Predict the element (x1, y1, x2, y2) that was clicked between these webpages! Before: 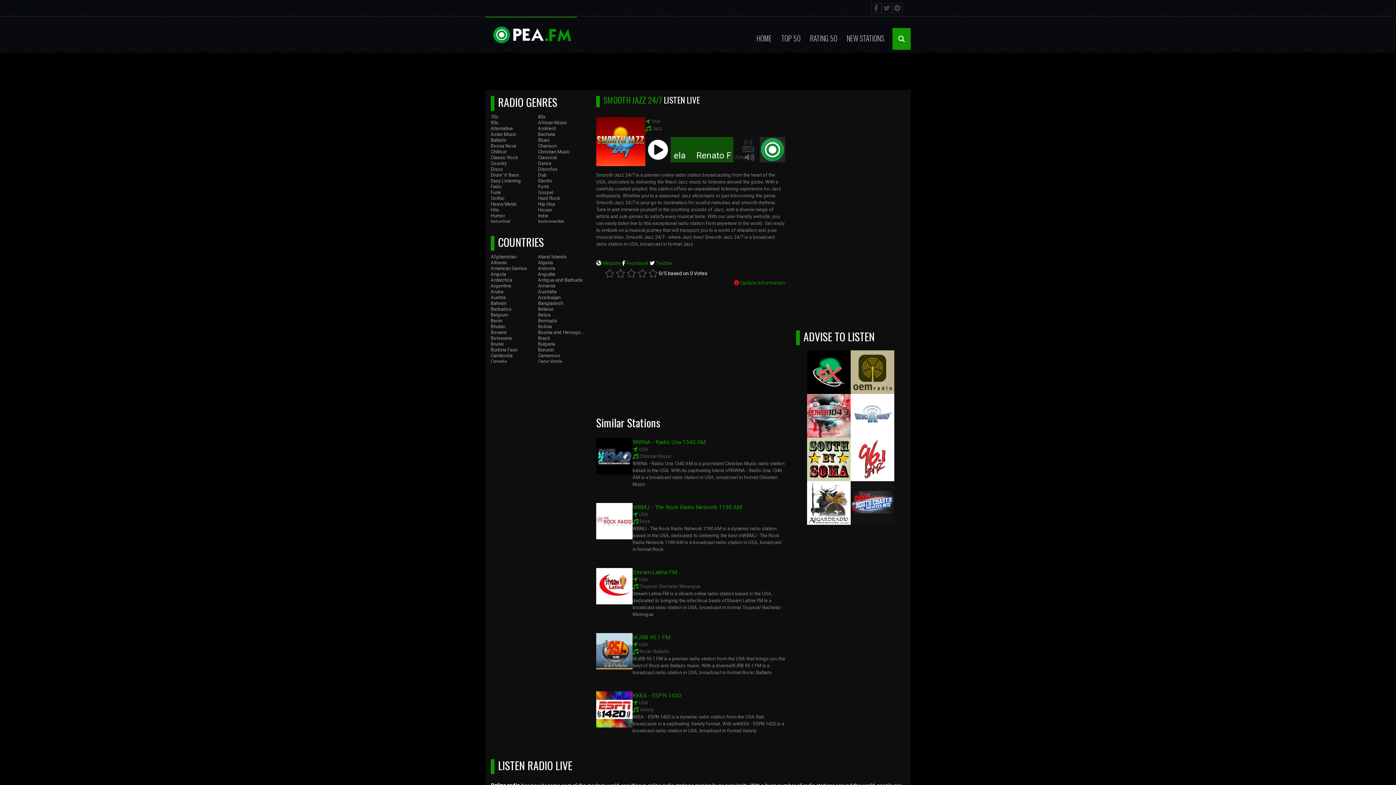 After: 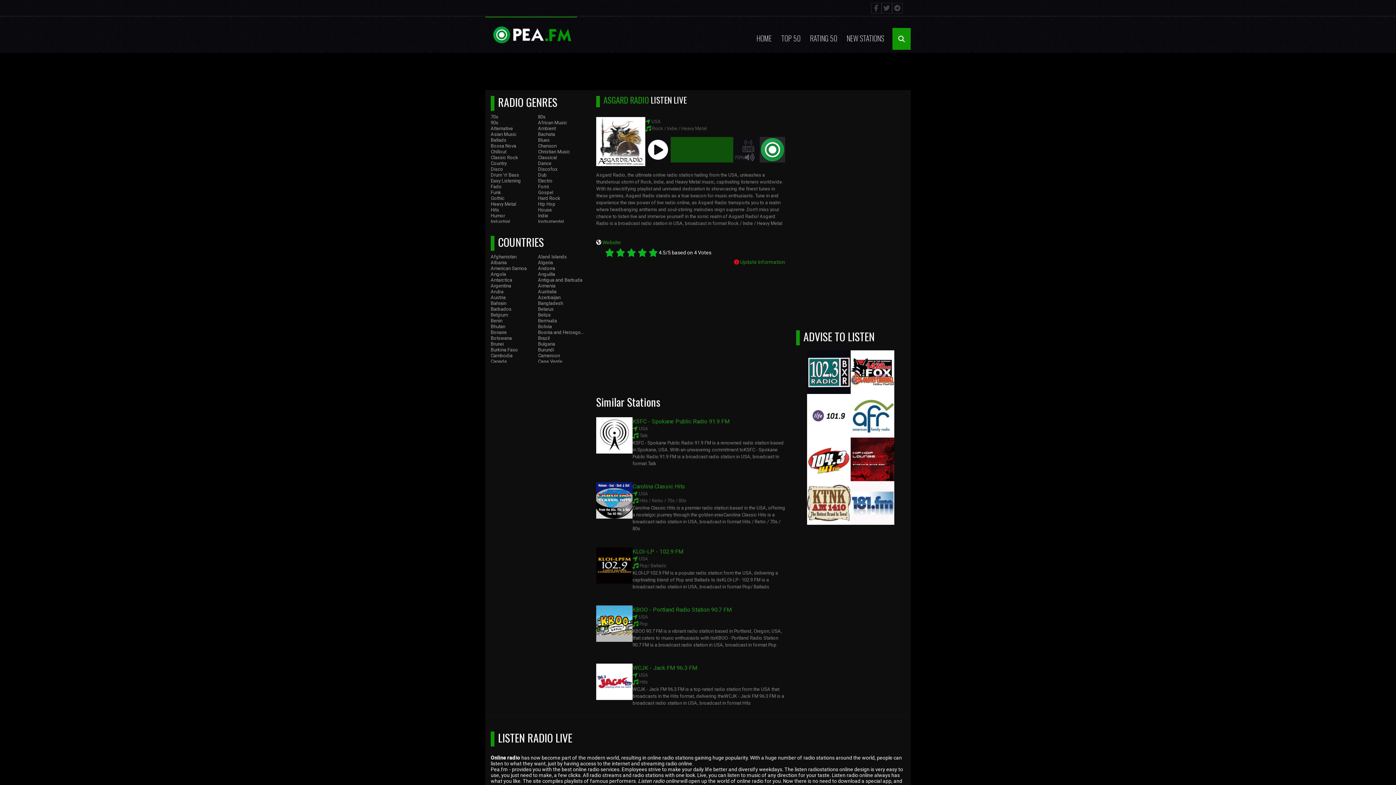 Action: bbox: (807, 481, 850, 525)